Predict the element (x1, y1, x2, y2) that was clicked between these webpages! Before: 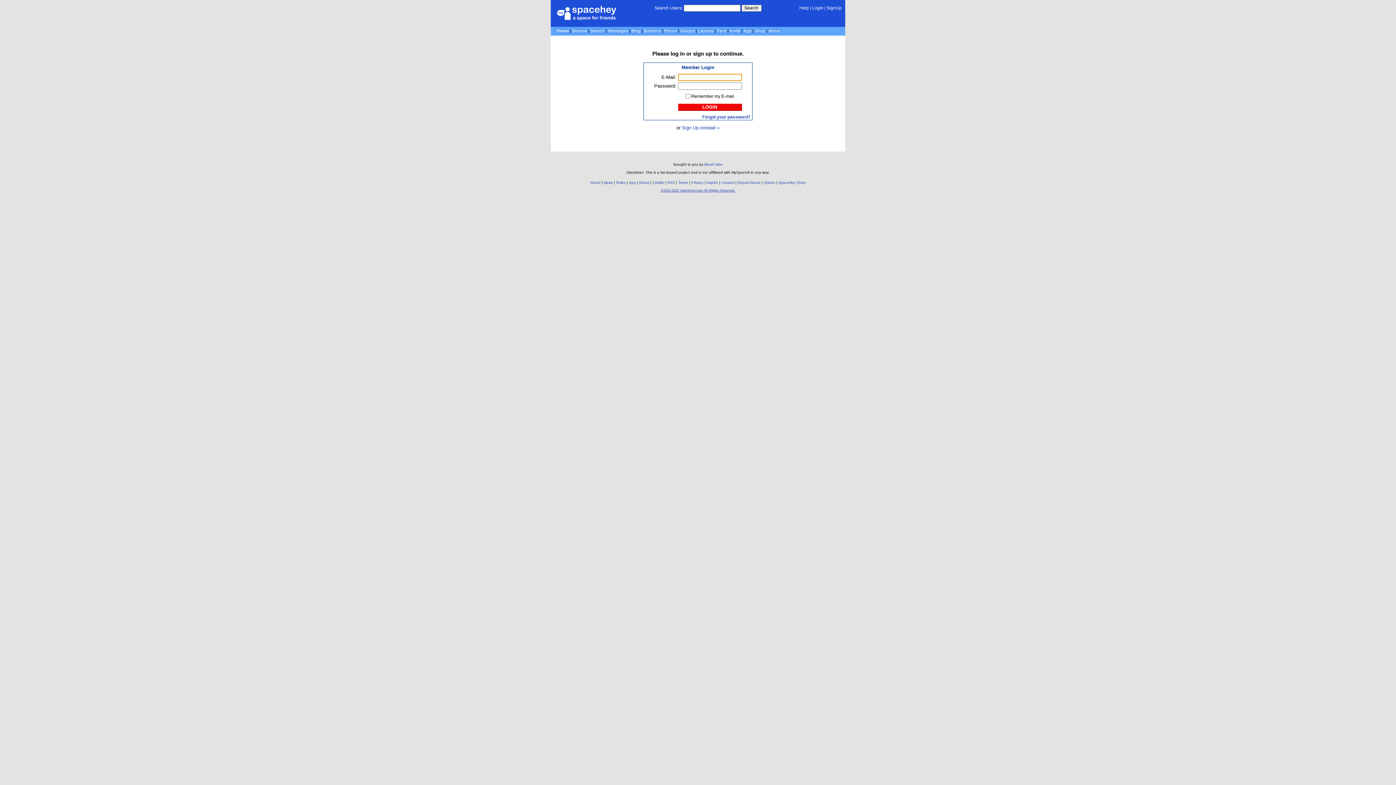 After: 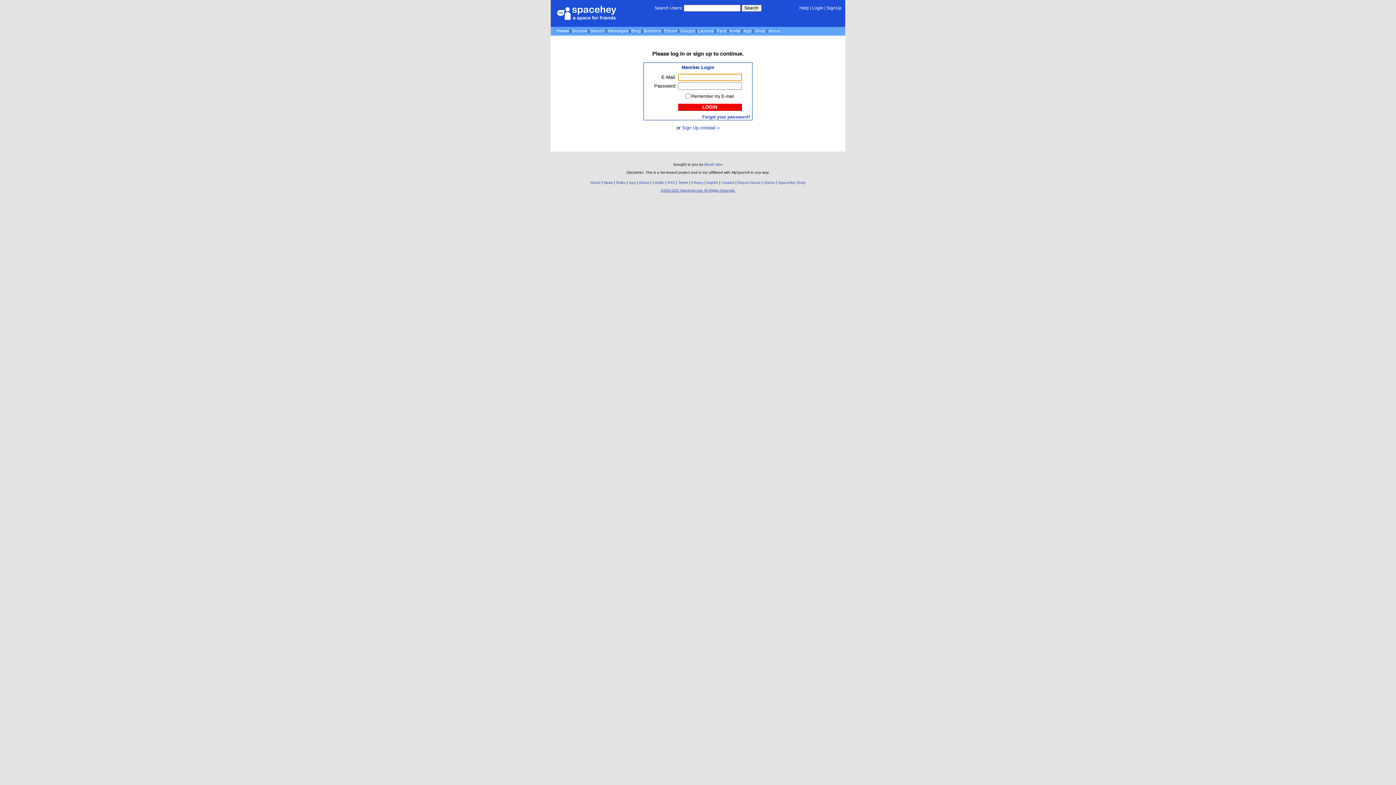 Action: bbox: (678, 103, 742, 110) label: LOGIN